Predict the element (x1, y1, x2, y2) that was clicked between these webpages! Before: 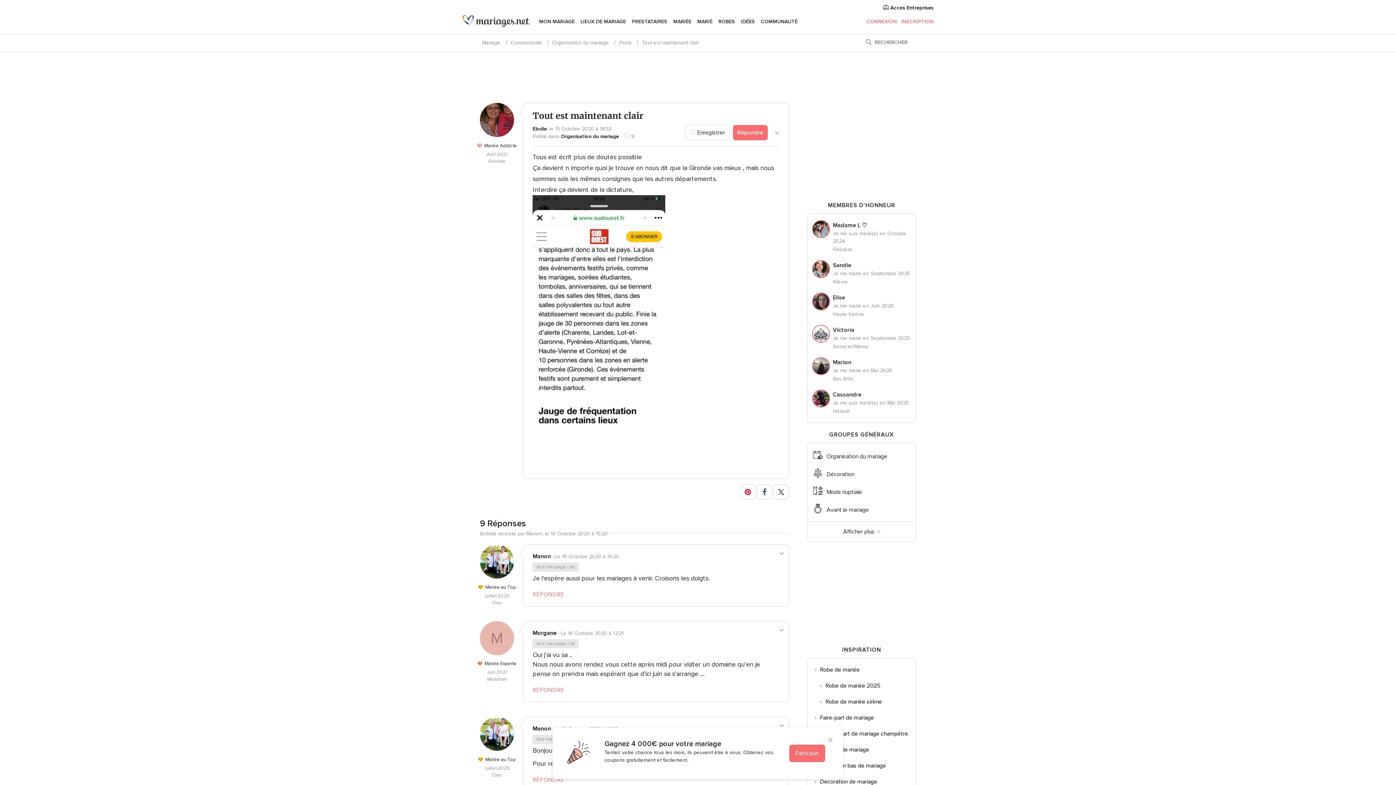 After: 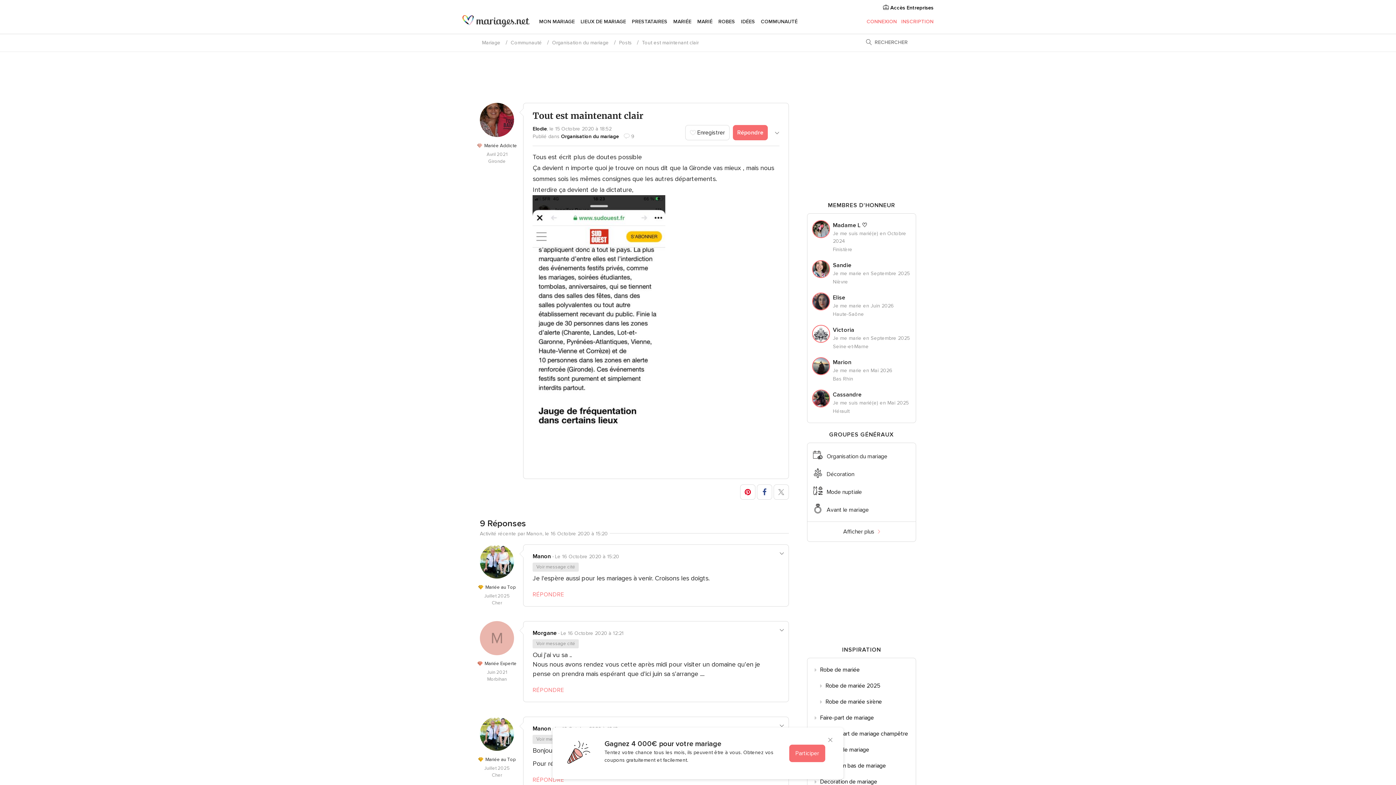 Action: bbox: (773, 484, 789, 500)